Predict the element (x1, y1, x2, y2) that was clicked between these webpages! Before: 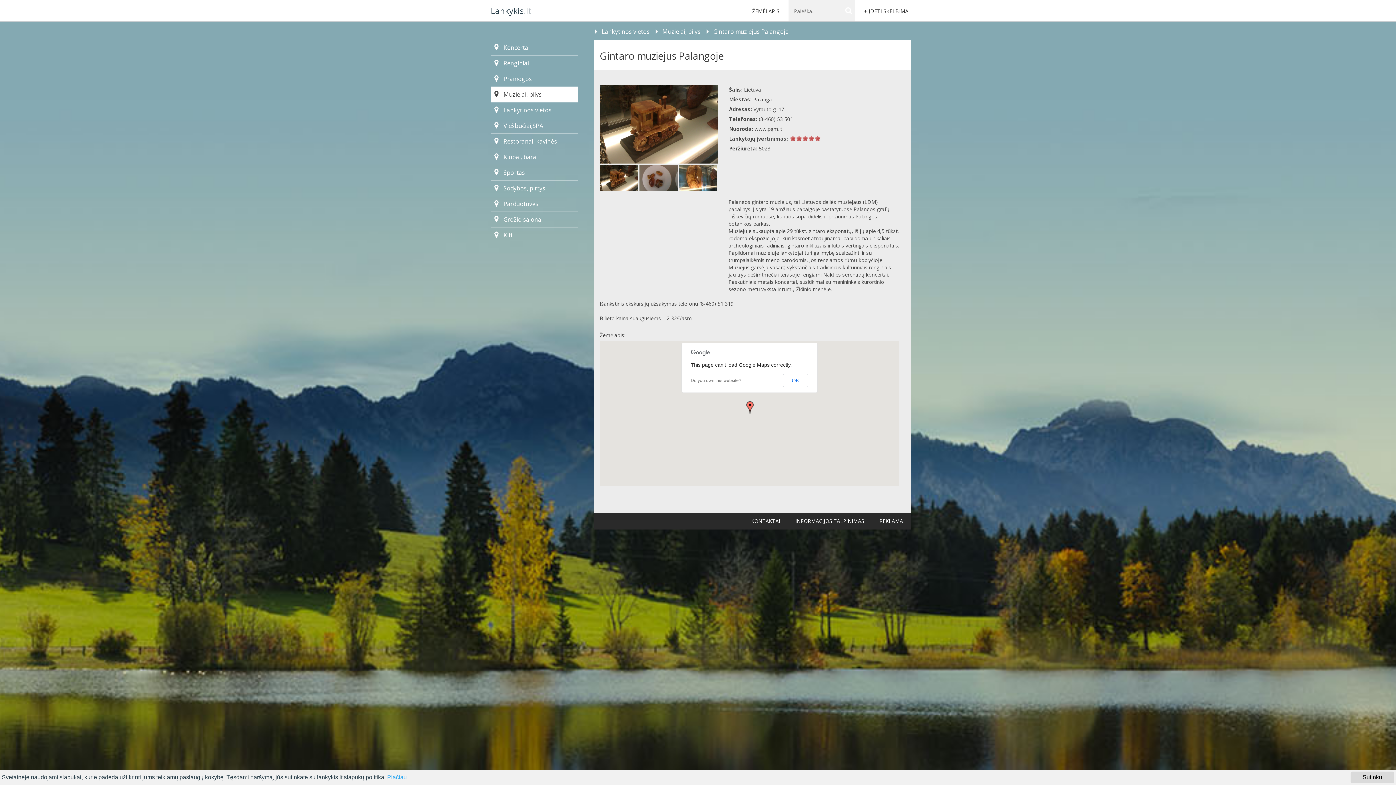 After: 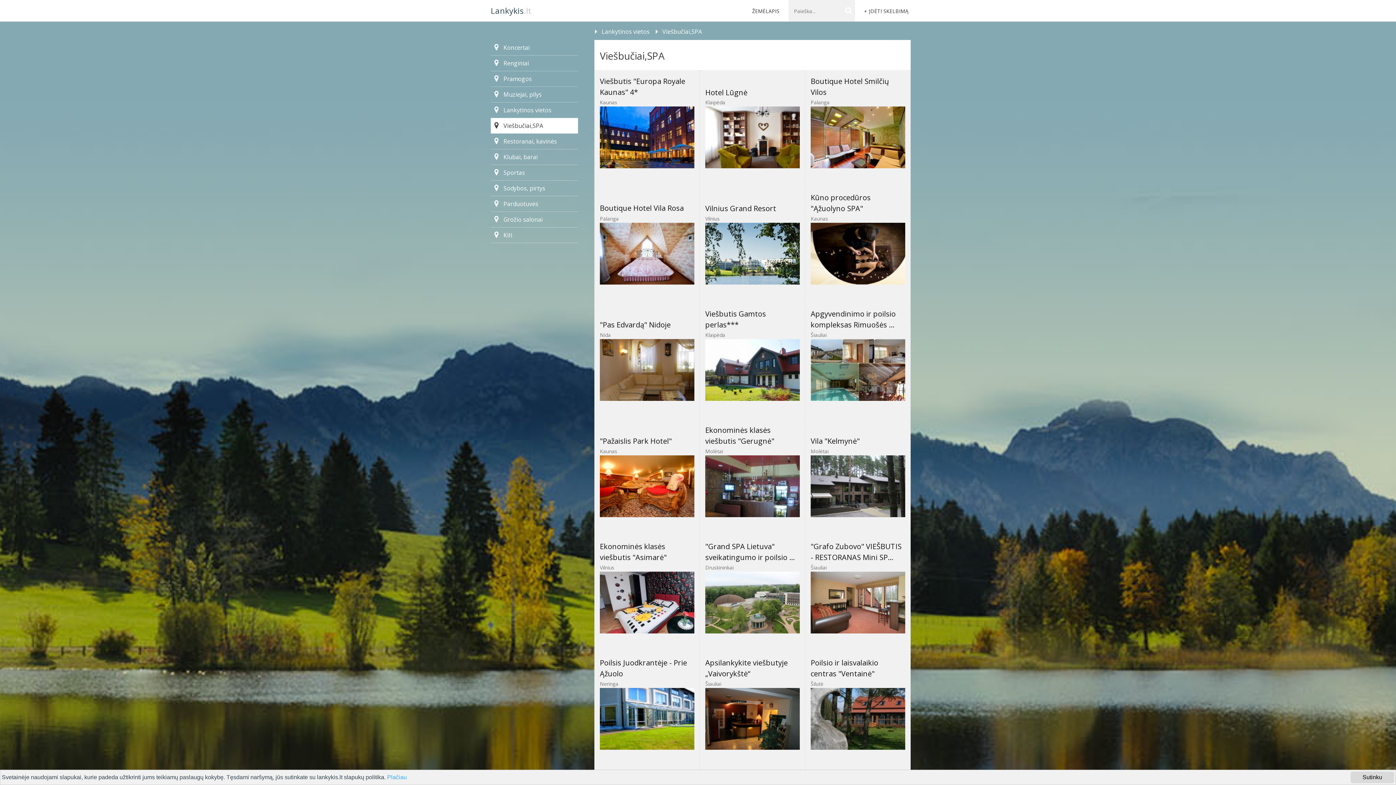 Action: bbox: (490, 118, 578, 133) label: Viešbučiai,SPA